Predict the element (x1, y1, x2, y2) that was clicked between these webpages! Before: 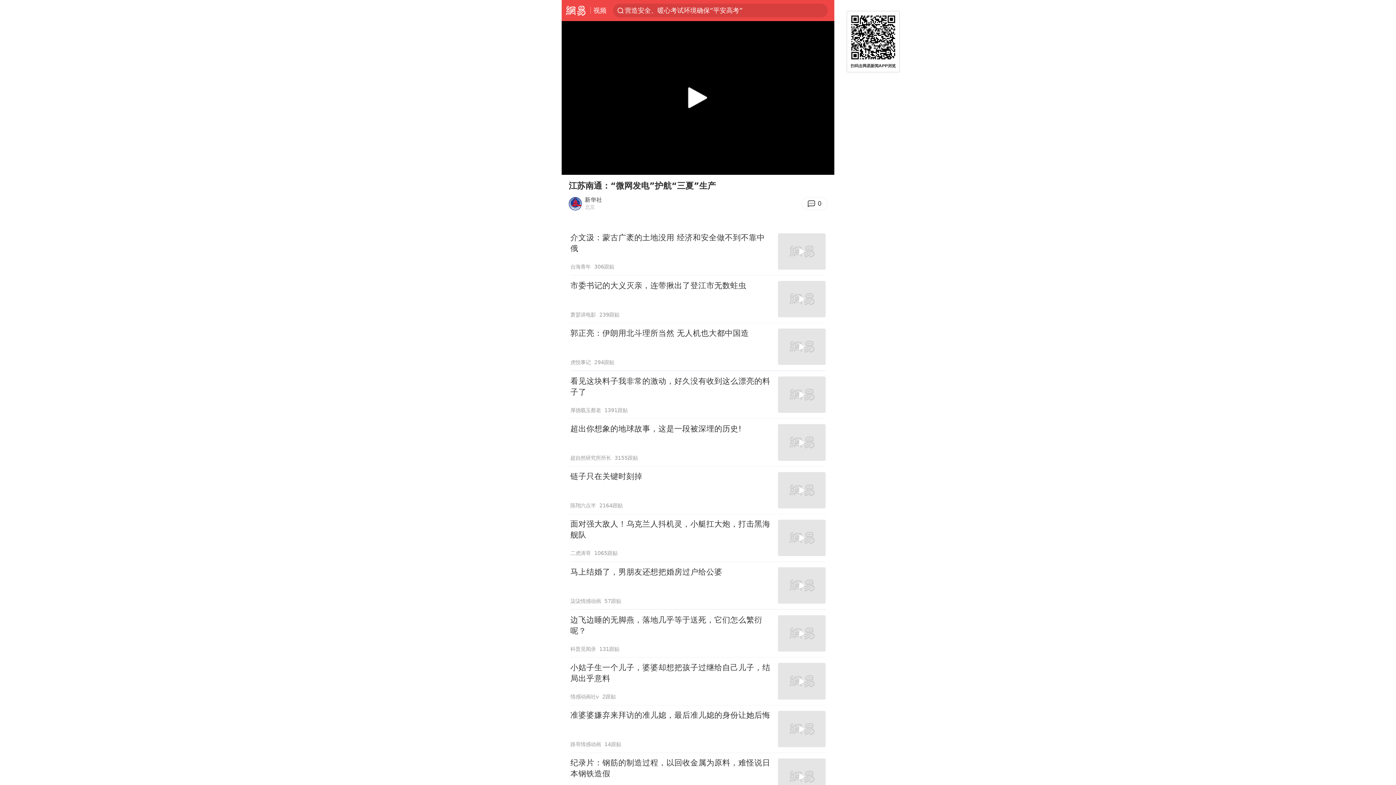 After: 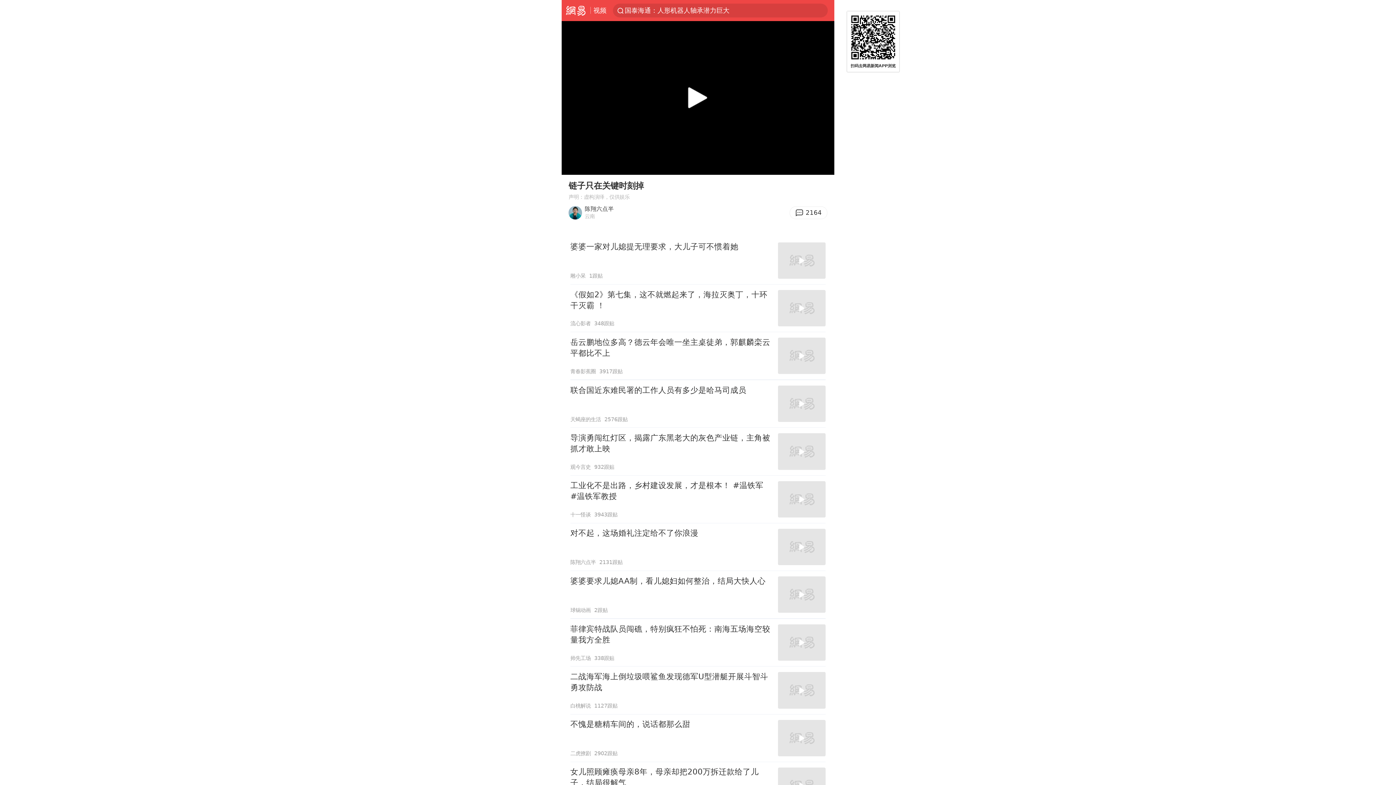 Action: bbox: (570, 466, 825, 514) label: 链子只在关键时刻掉
陈翔六点半
2164跟贴